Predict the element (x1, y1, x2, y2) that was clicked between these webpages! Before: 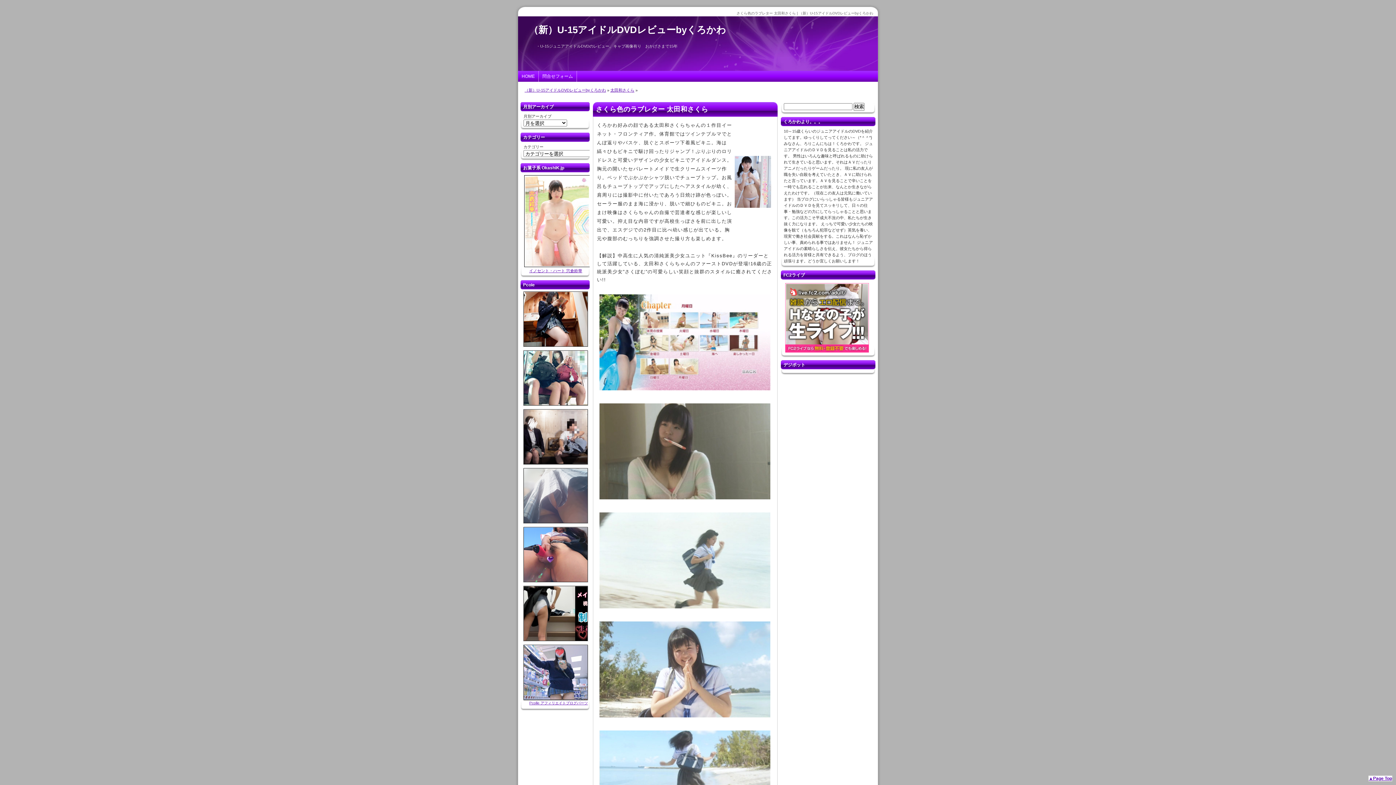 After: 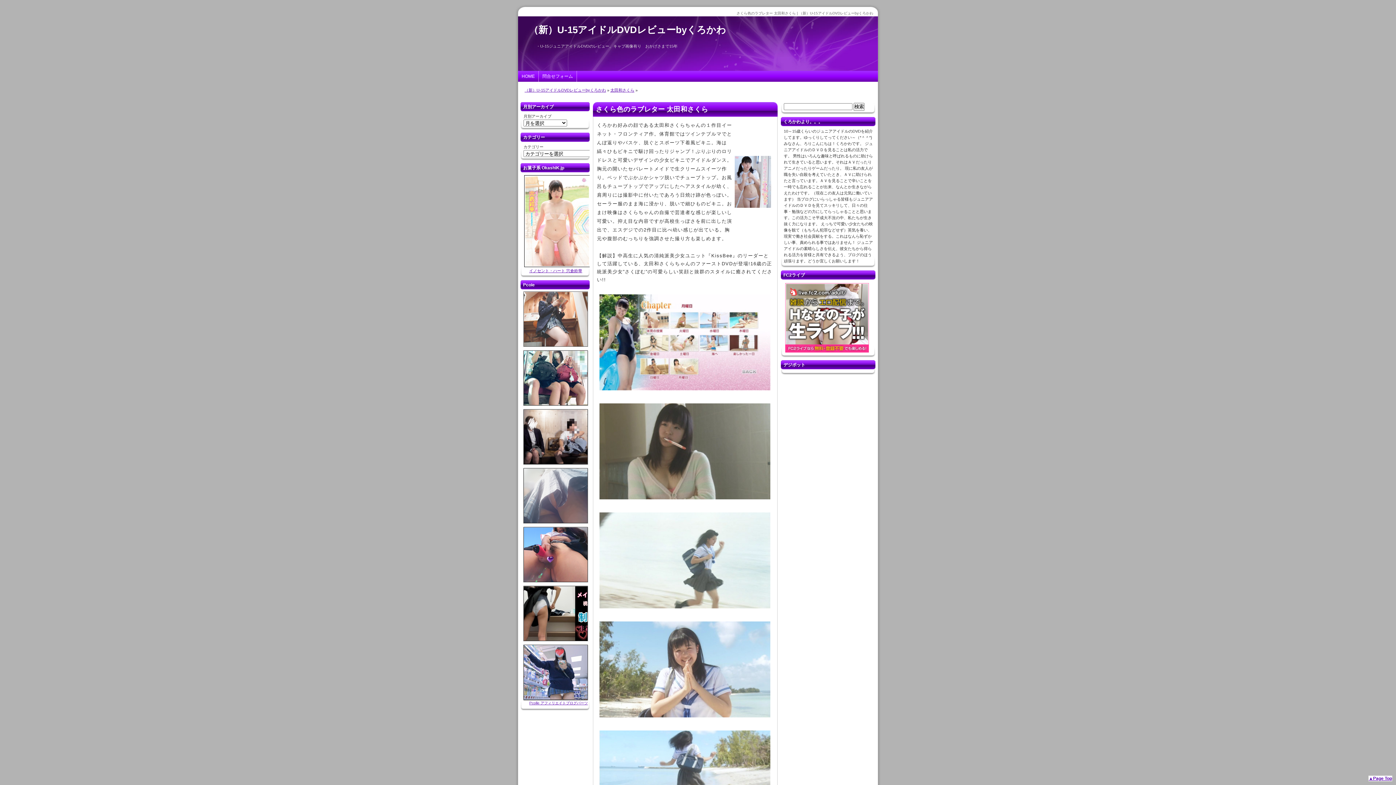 Action: bbox: (523, 291, 588, 346)